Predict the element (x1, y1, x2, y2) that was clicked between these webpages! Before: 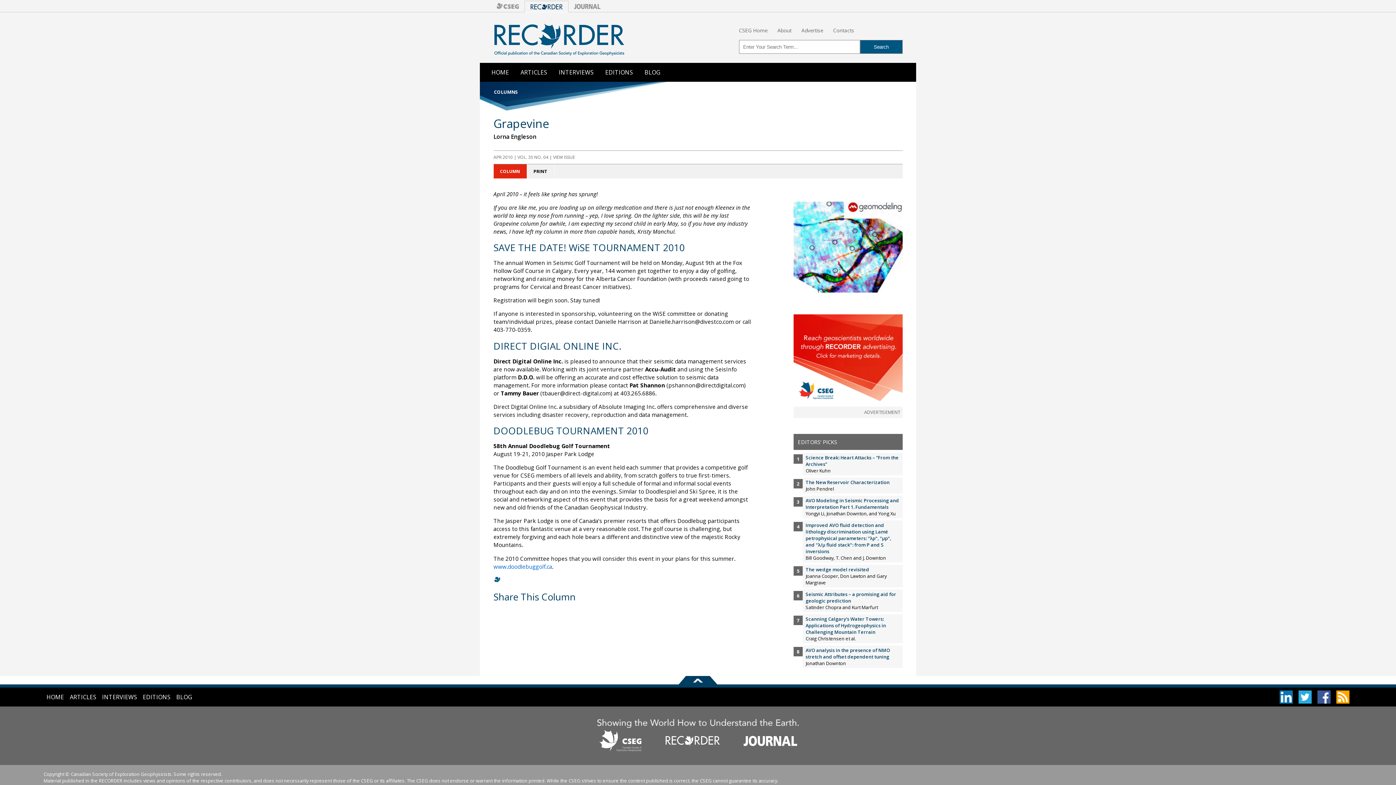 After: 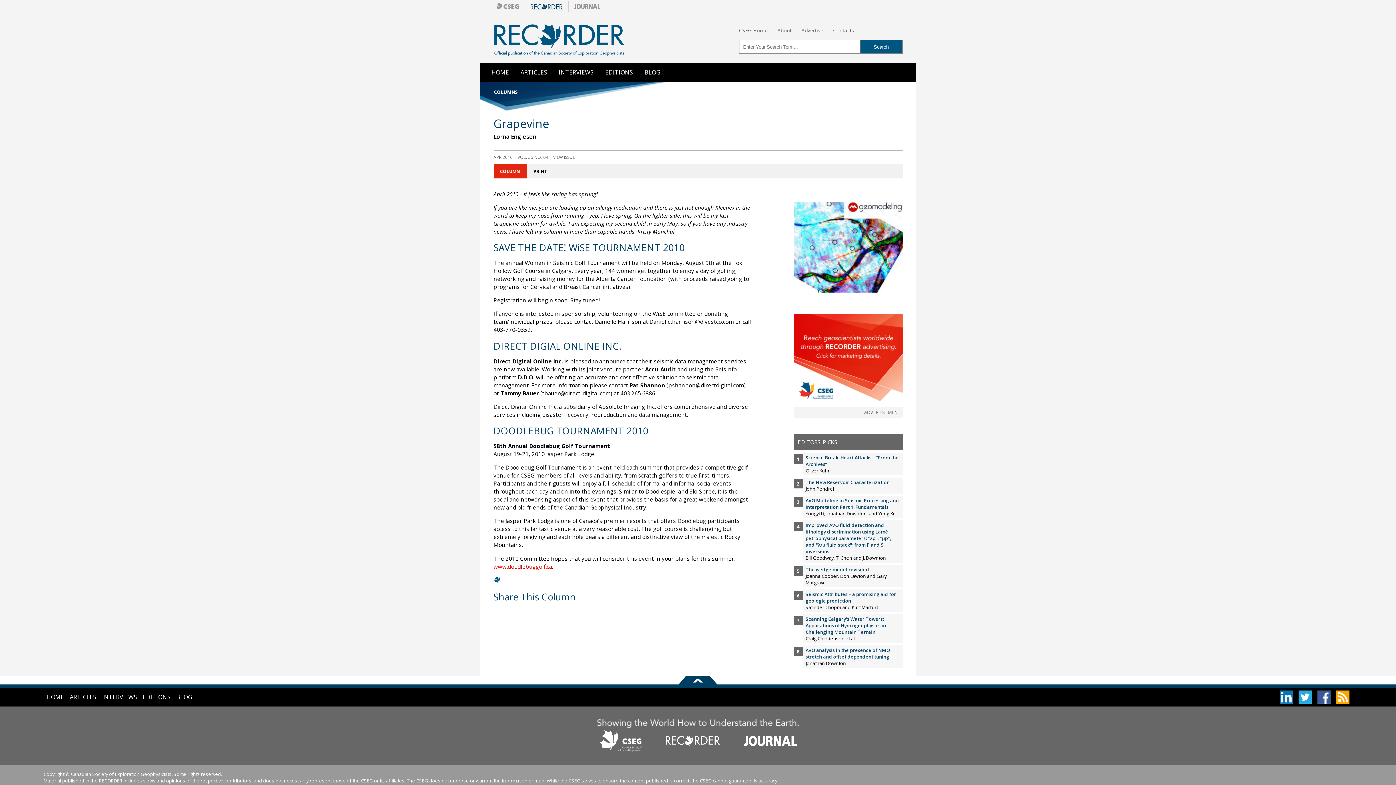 Action: bbox: (493, 563, 552, 570) label: www.doodlebuggolf.ca